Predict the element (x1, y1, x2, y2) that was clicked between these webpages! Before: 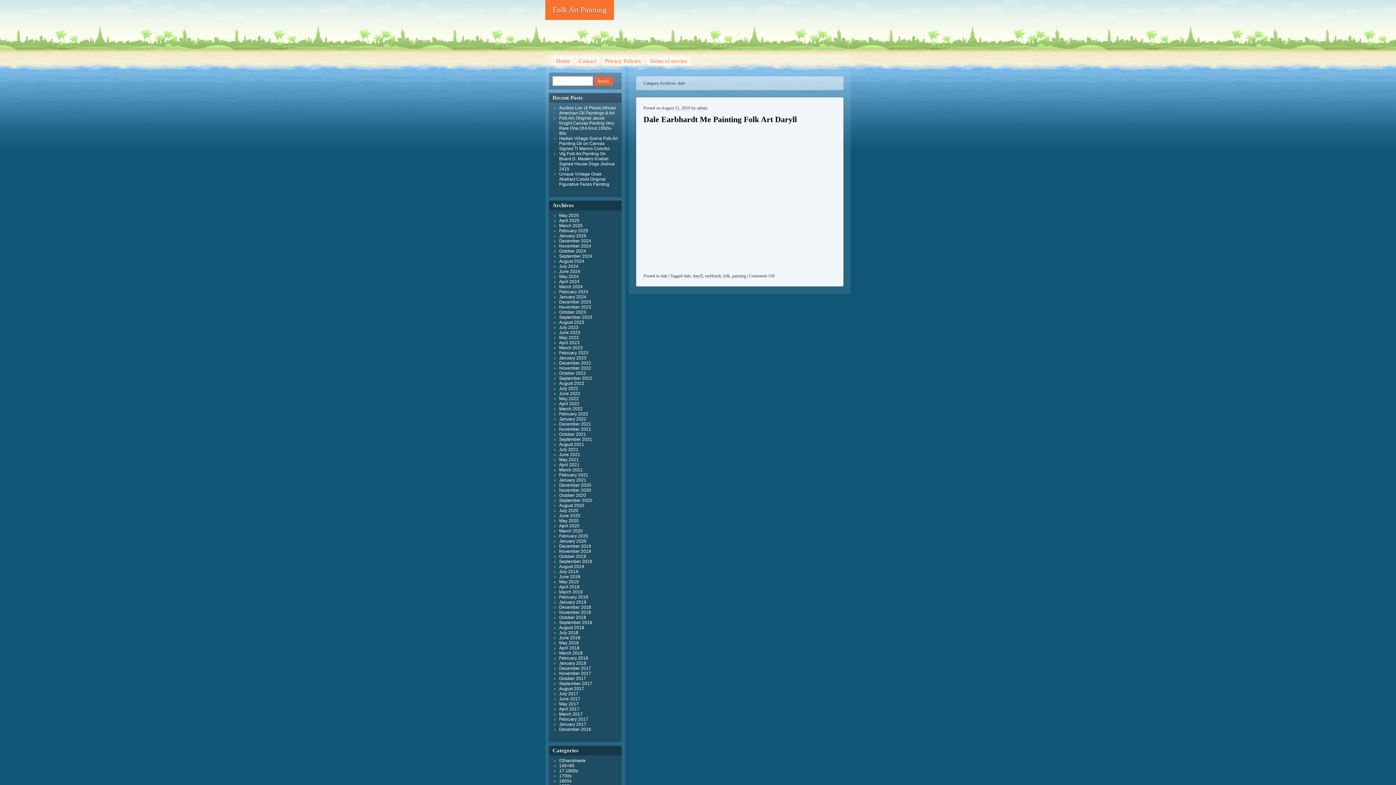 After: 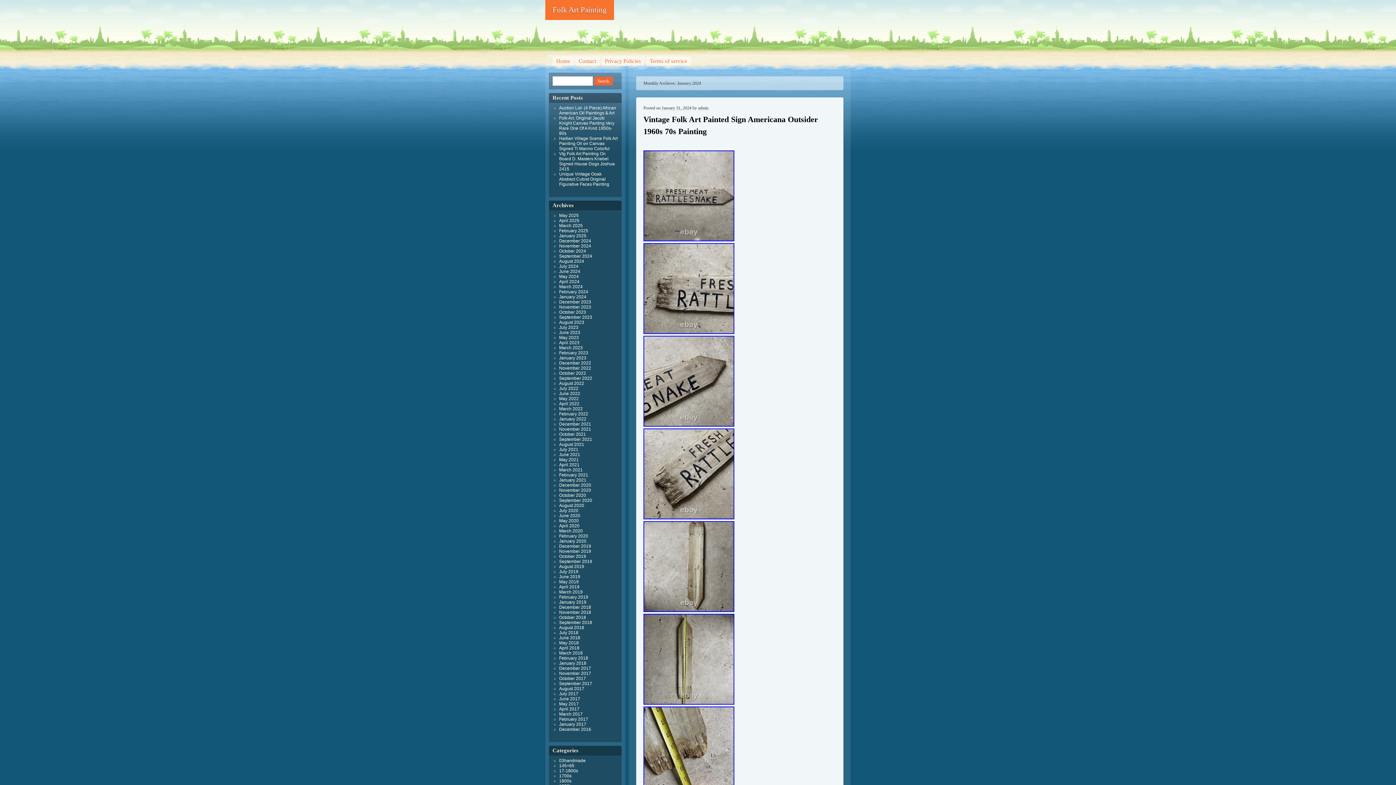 Action: label: January 2024 bbox: (559, 294, 586, 299)